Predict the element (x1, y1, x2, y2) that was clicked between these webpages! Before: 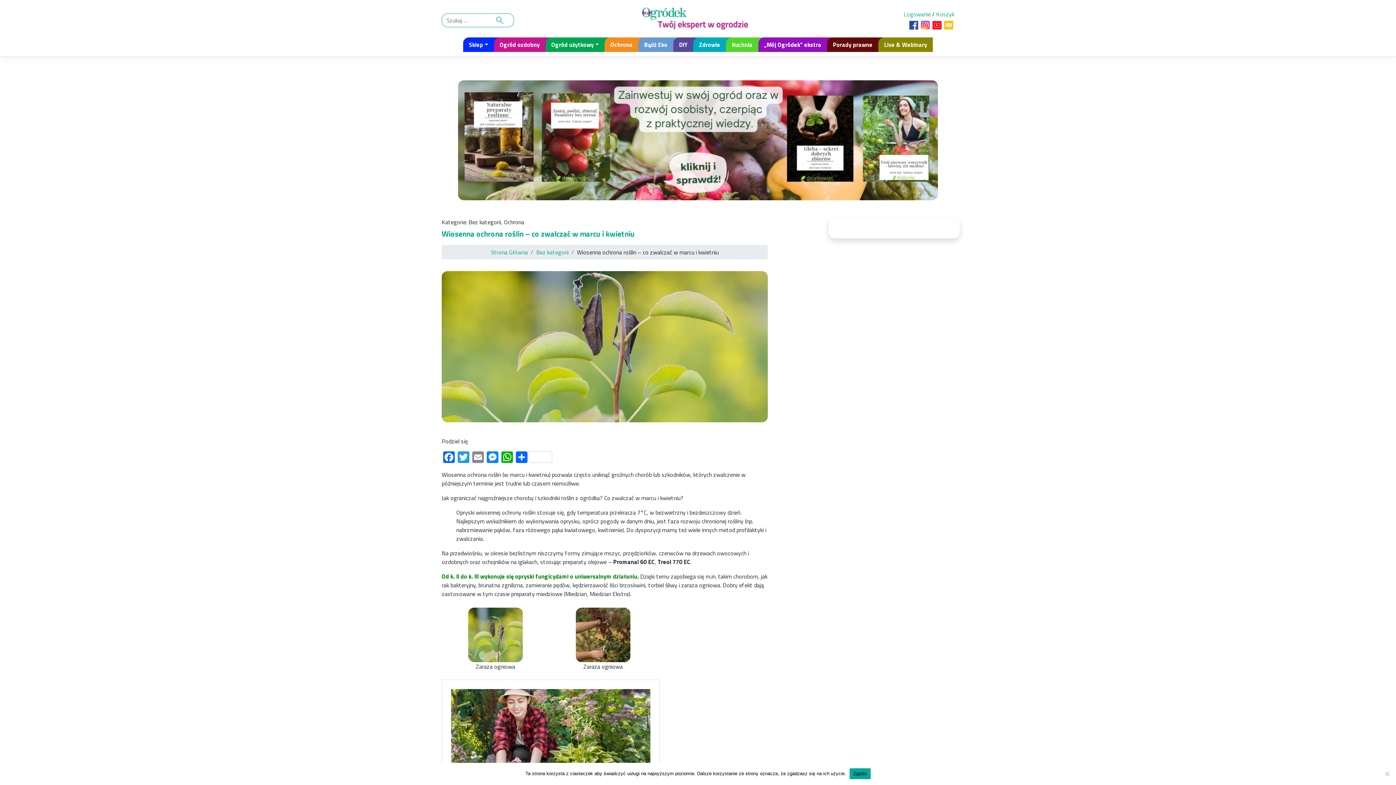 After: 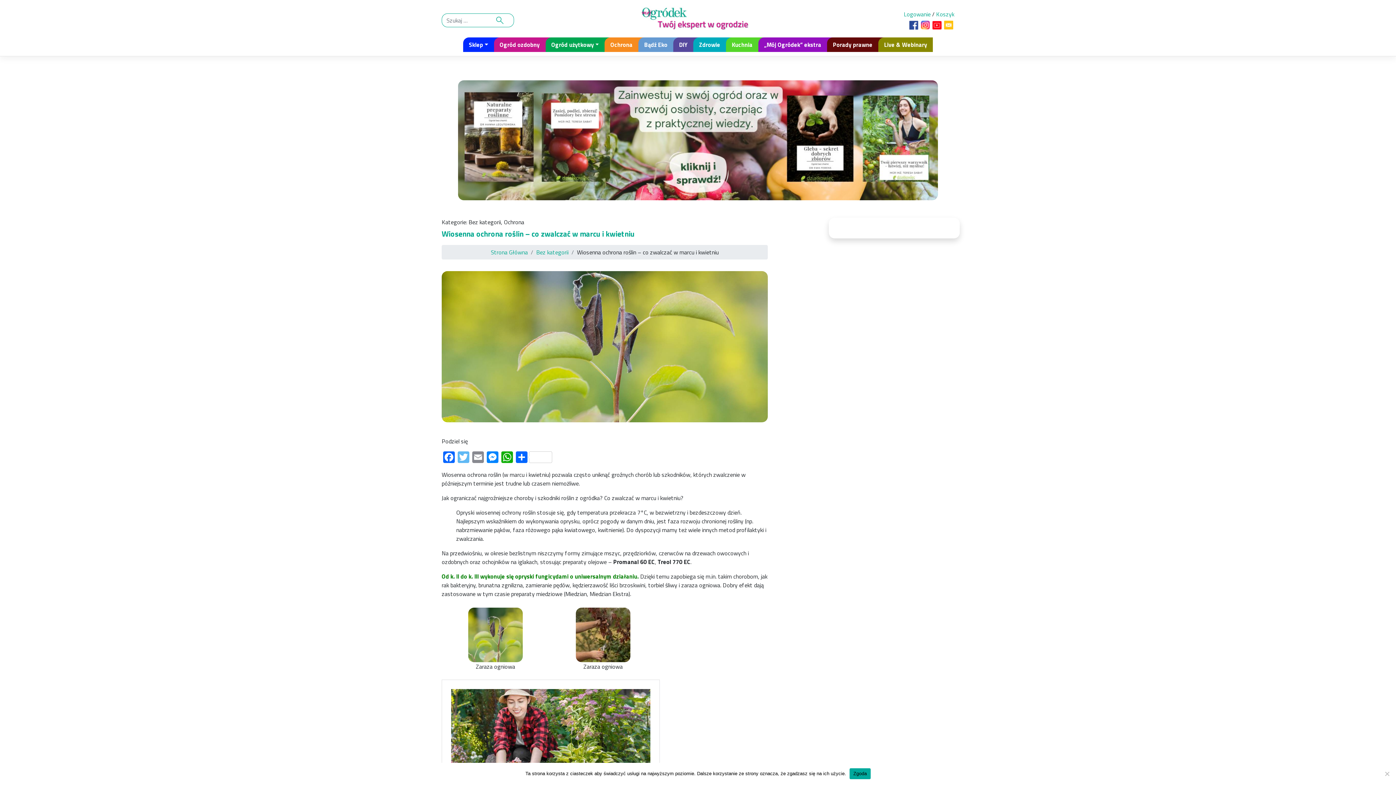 Action: label: Twitter bbox: (456, 451, 470, 464)